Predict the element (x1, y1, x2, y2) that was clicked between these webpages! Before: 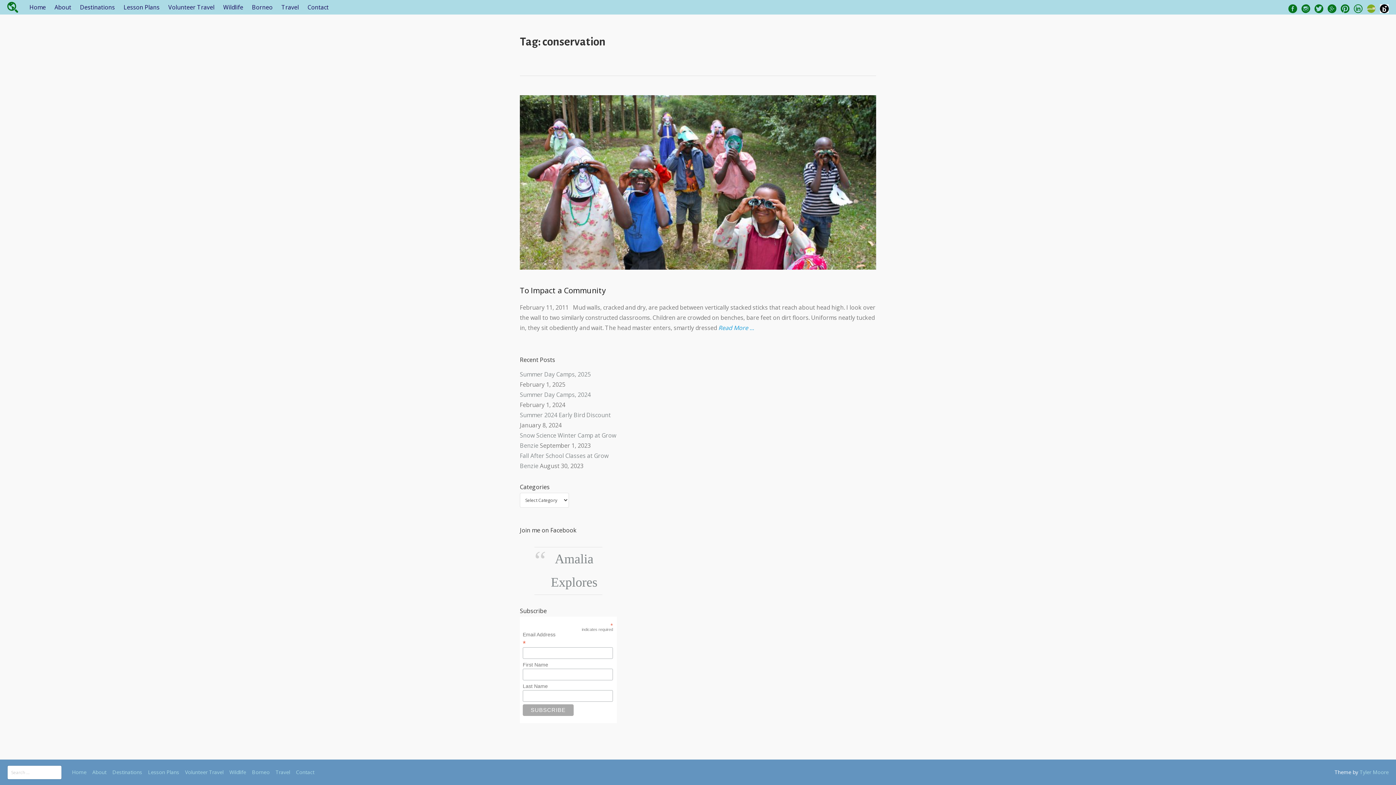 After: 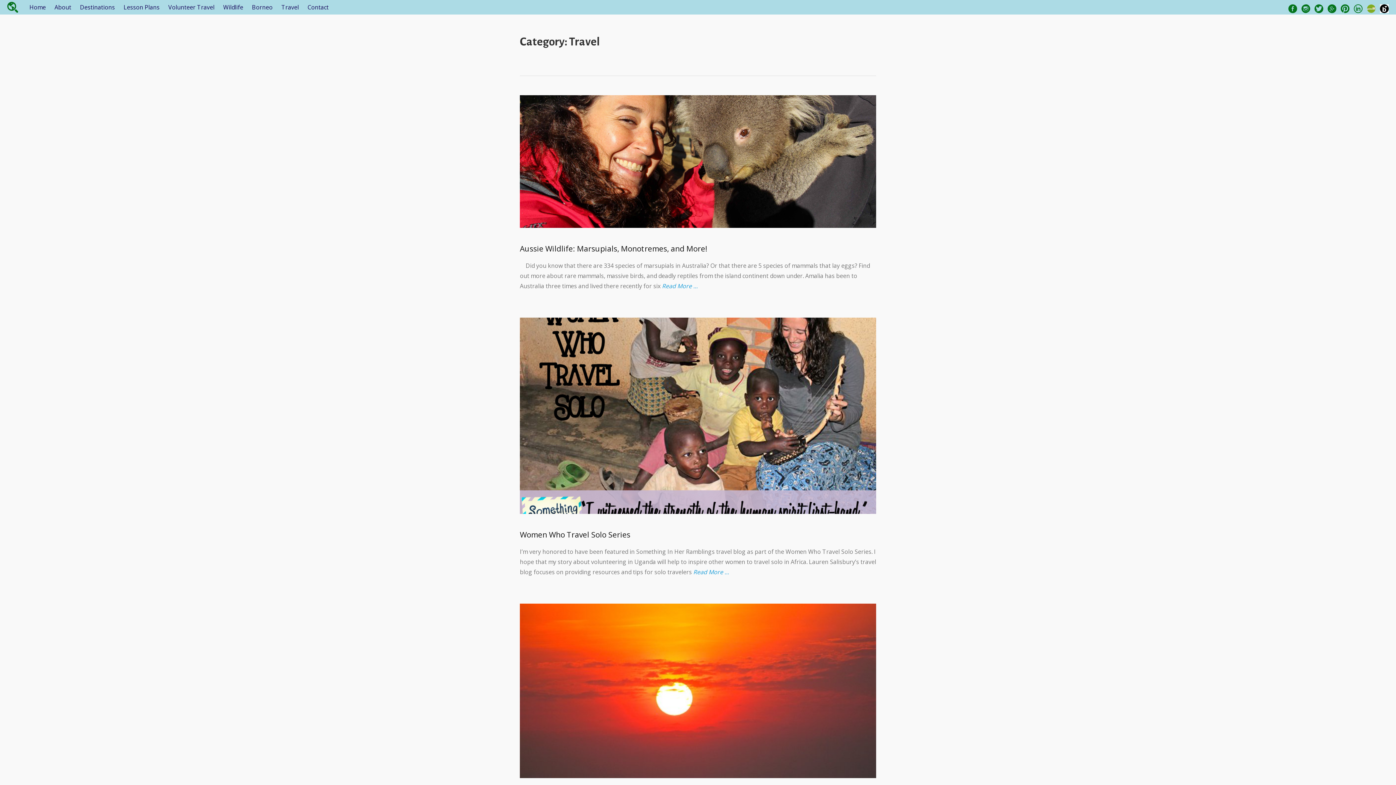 Action: label: Travel bbox: (277, 2, 302, 11)